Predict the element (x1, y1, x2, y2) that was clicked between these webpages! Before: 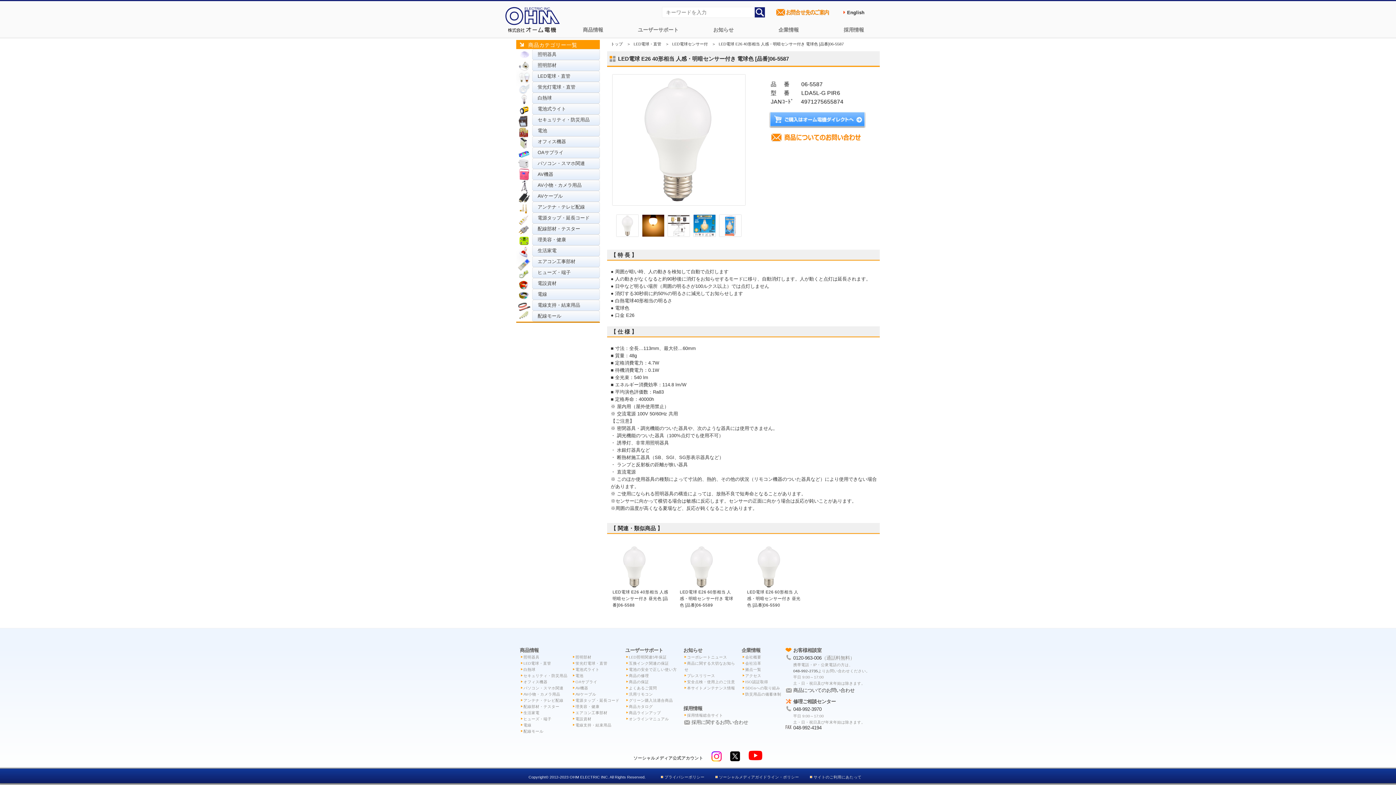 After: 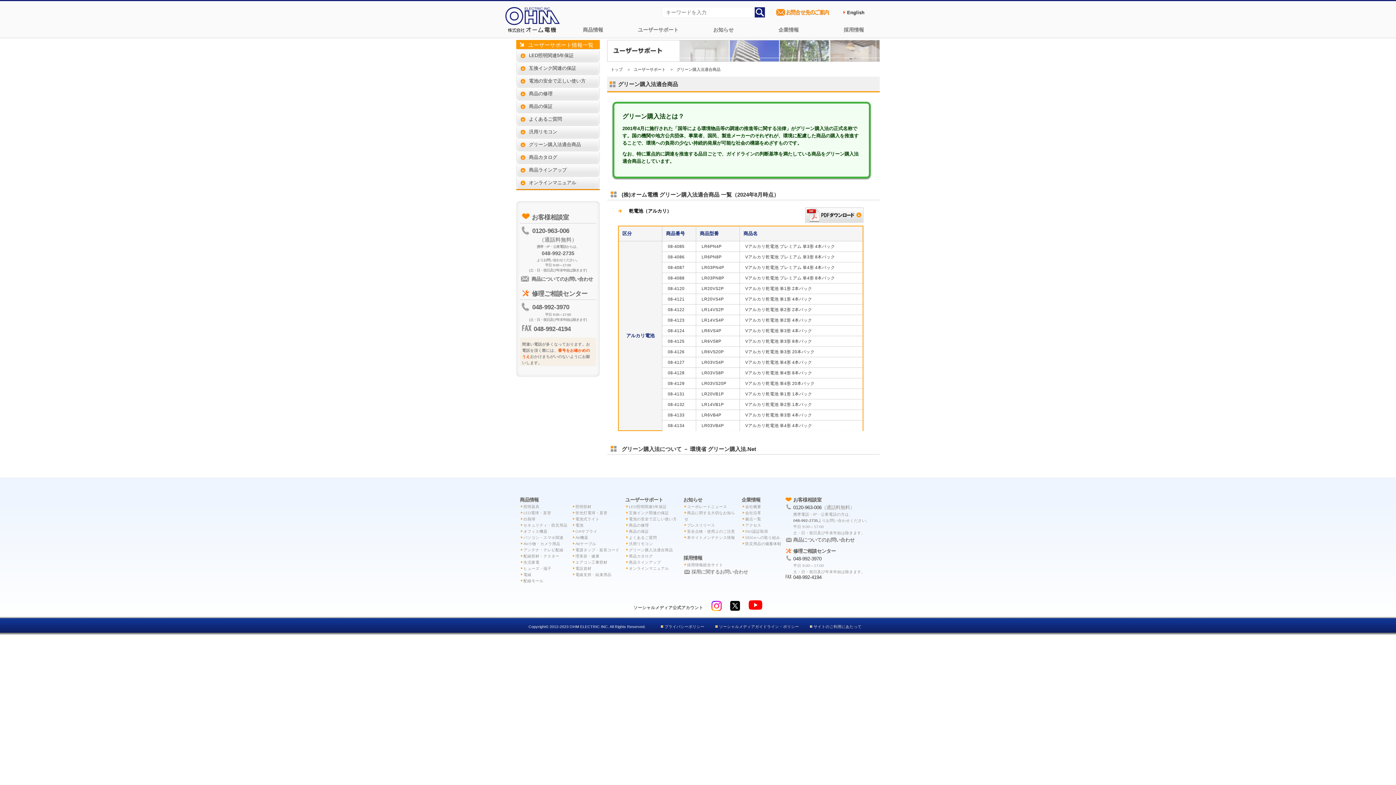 Action: bbox: (629, 698, 673, 702) label: グリーン購入法適合商品